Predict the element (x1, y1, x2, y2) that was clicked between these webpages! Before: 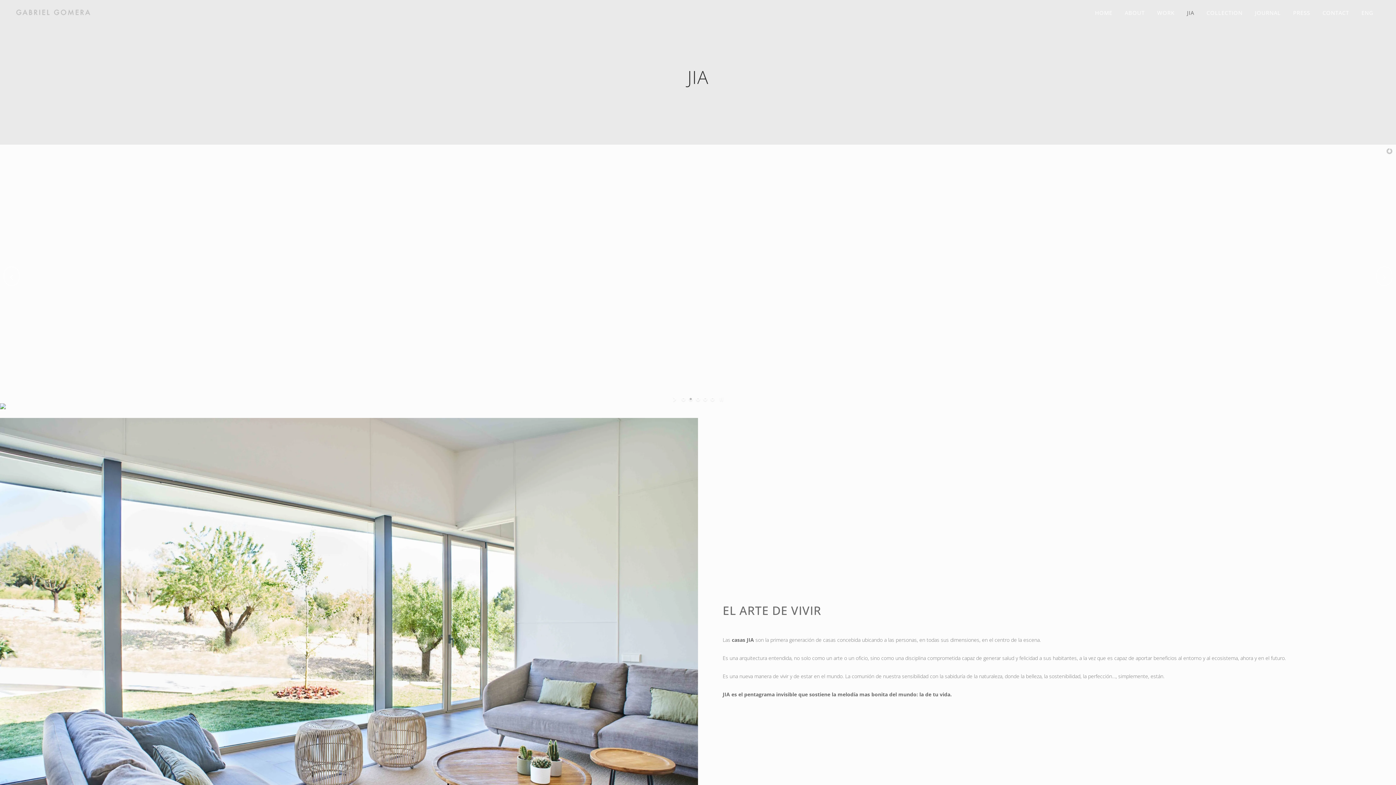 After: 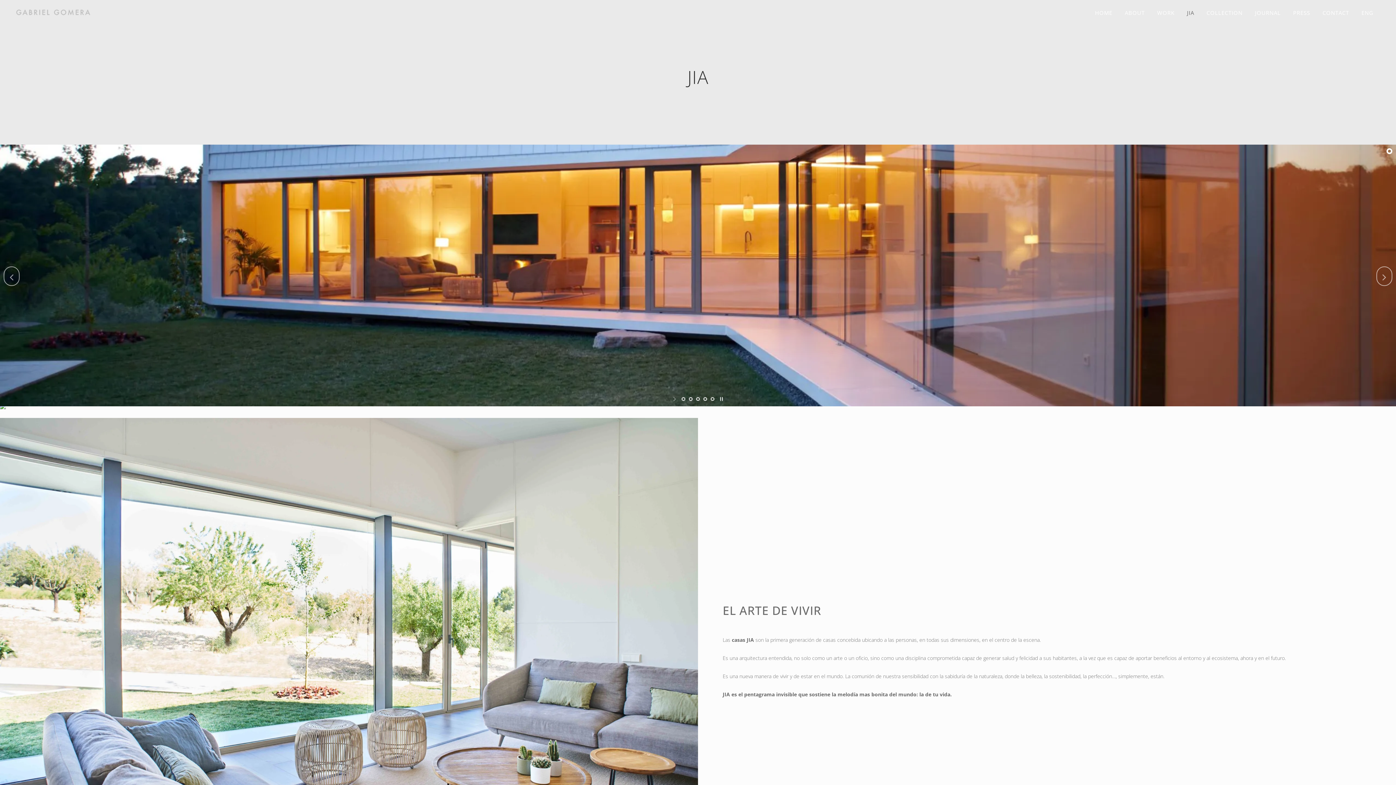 Action: label: stop slideshow bbox: (716, 395, 725, 402)